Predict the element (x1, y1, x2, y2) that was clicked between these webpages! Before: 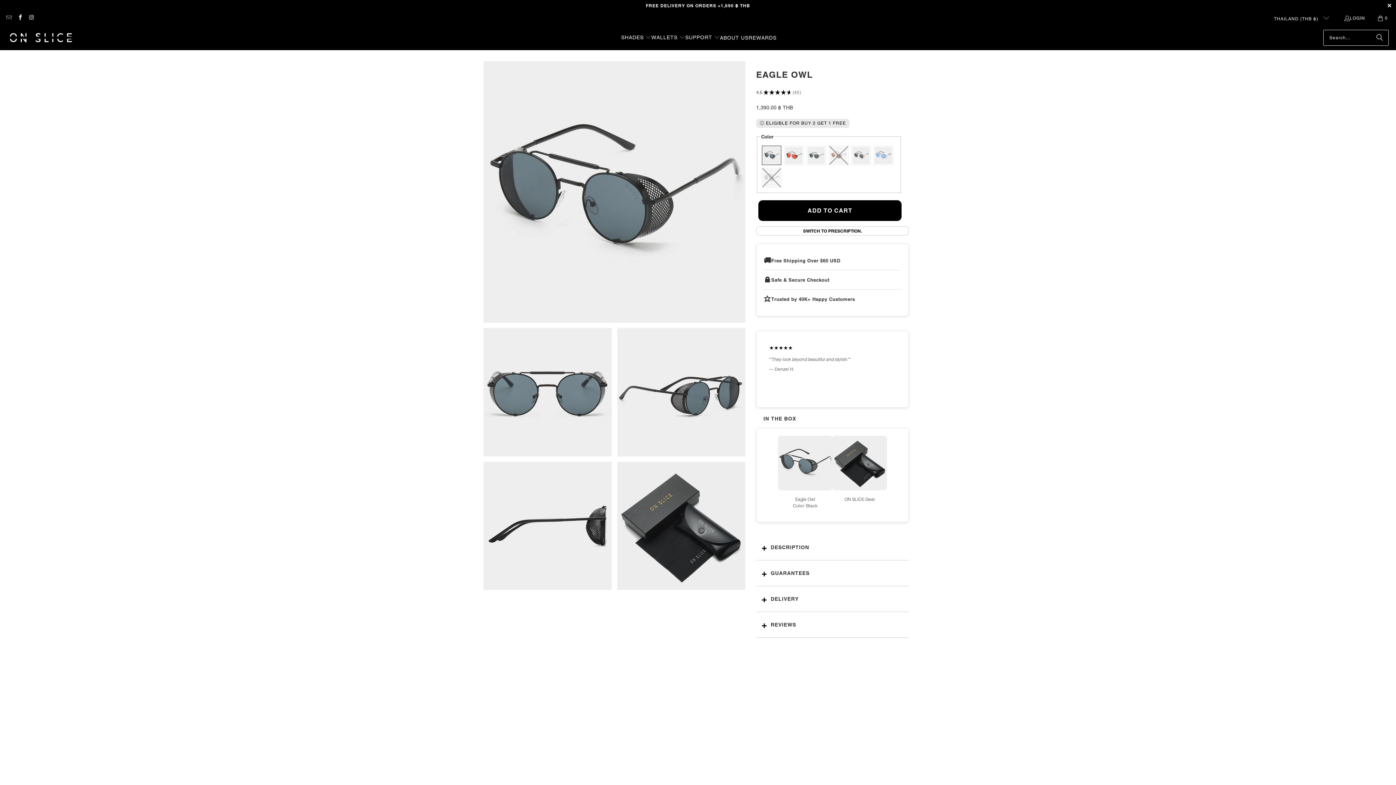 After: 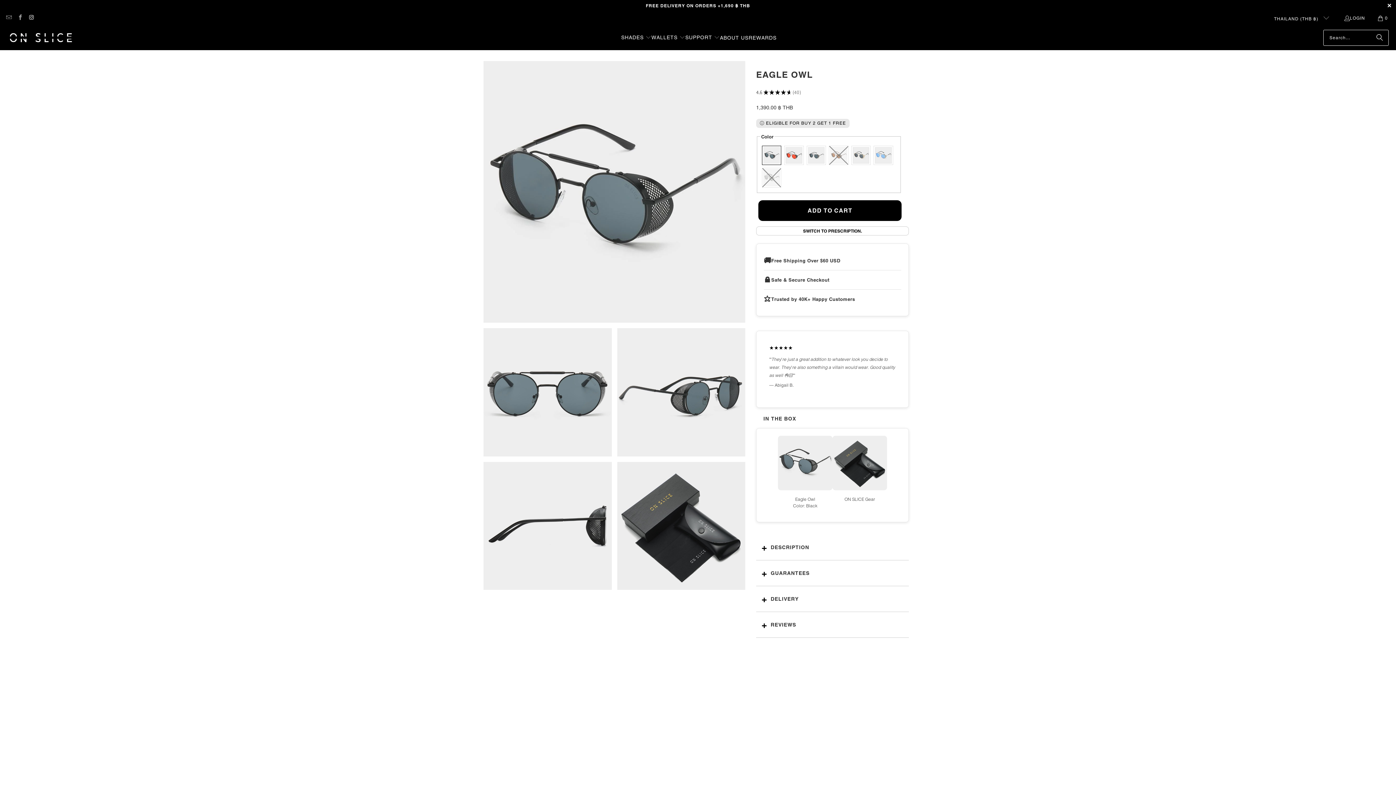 Action: bbox: (16, 15, 23, 20)